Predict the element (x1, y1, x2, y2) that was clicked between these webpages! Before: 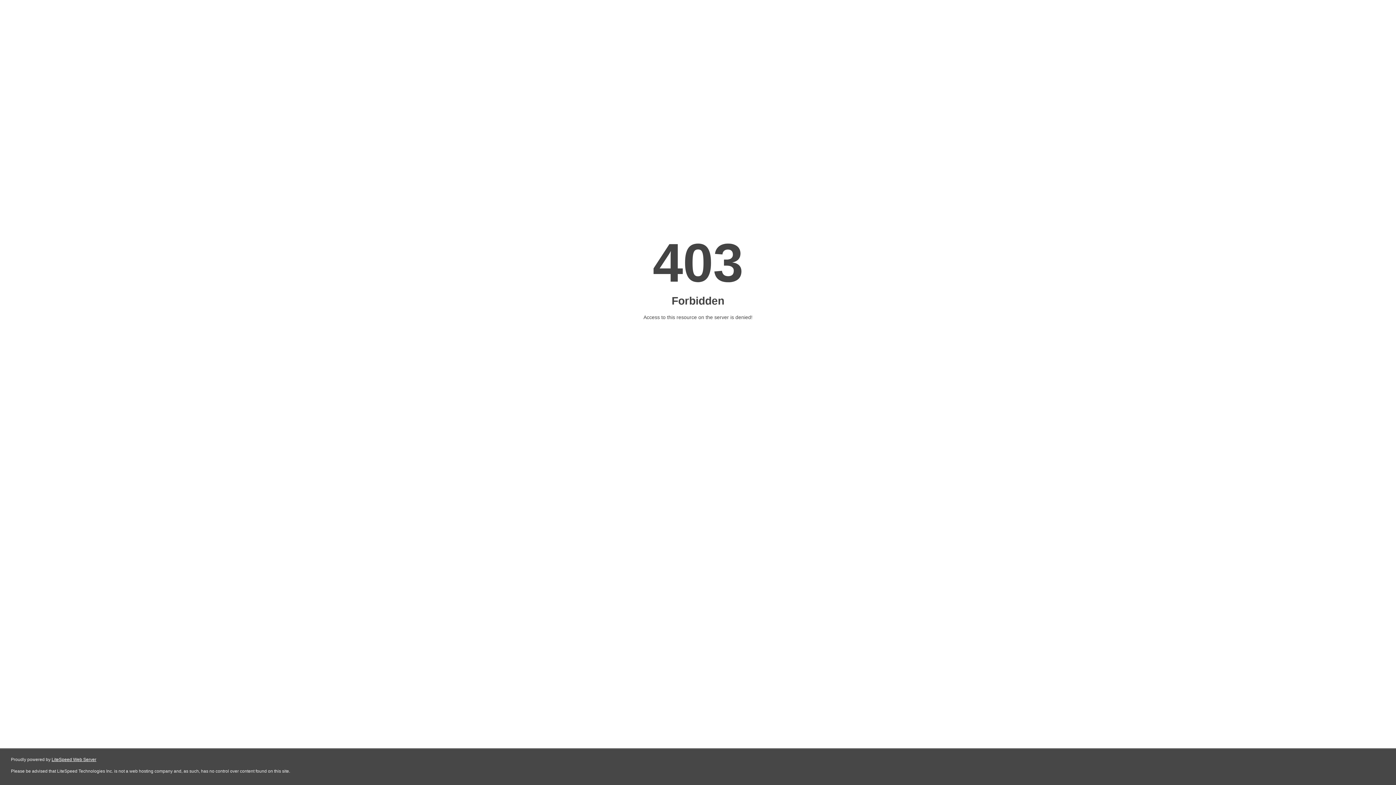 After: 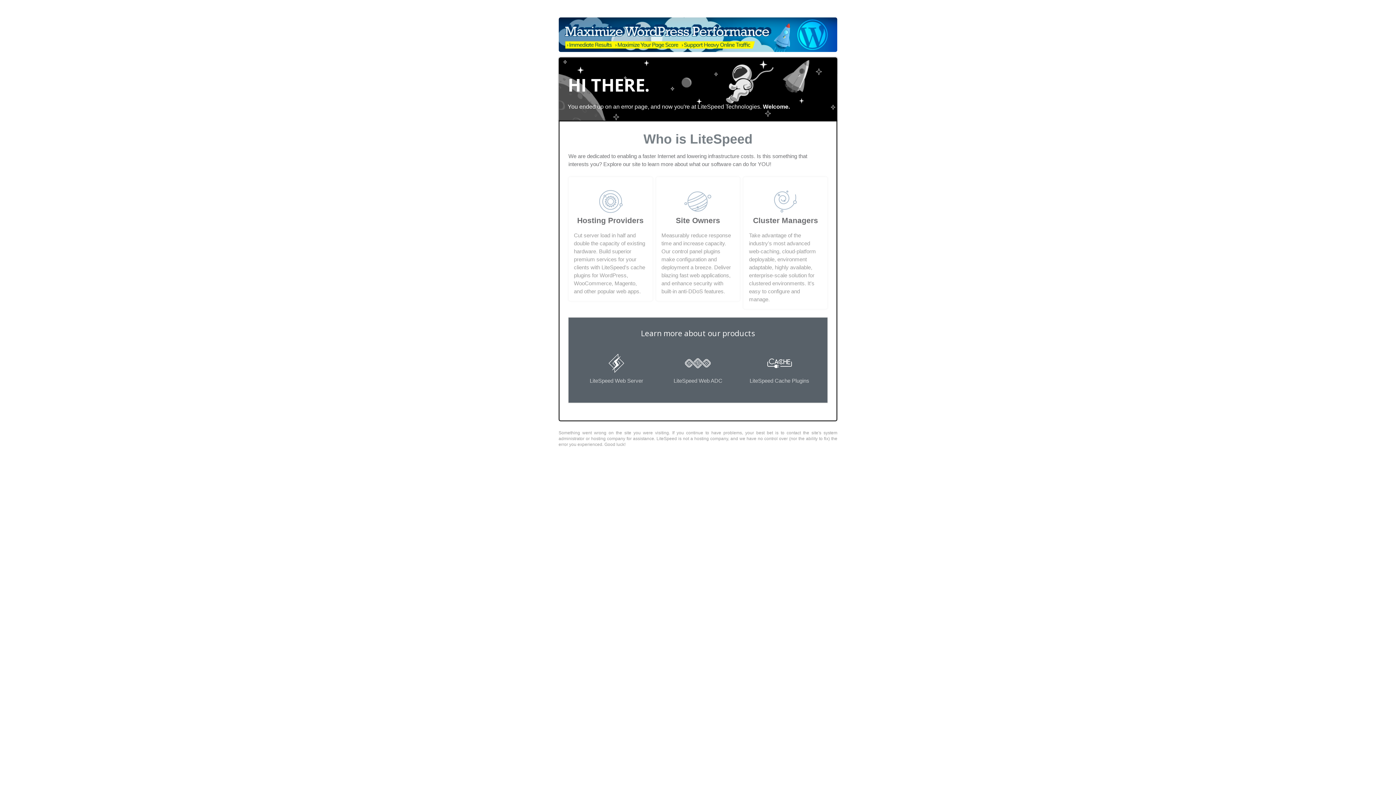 Action: label: LiteSpeed Web Server bbox: (51, 757, 96, 762)